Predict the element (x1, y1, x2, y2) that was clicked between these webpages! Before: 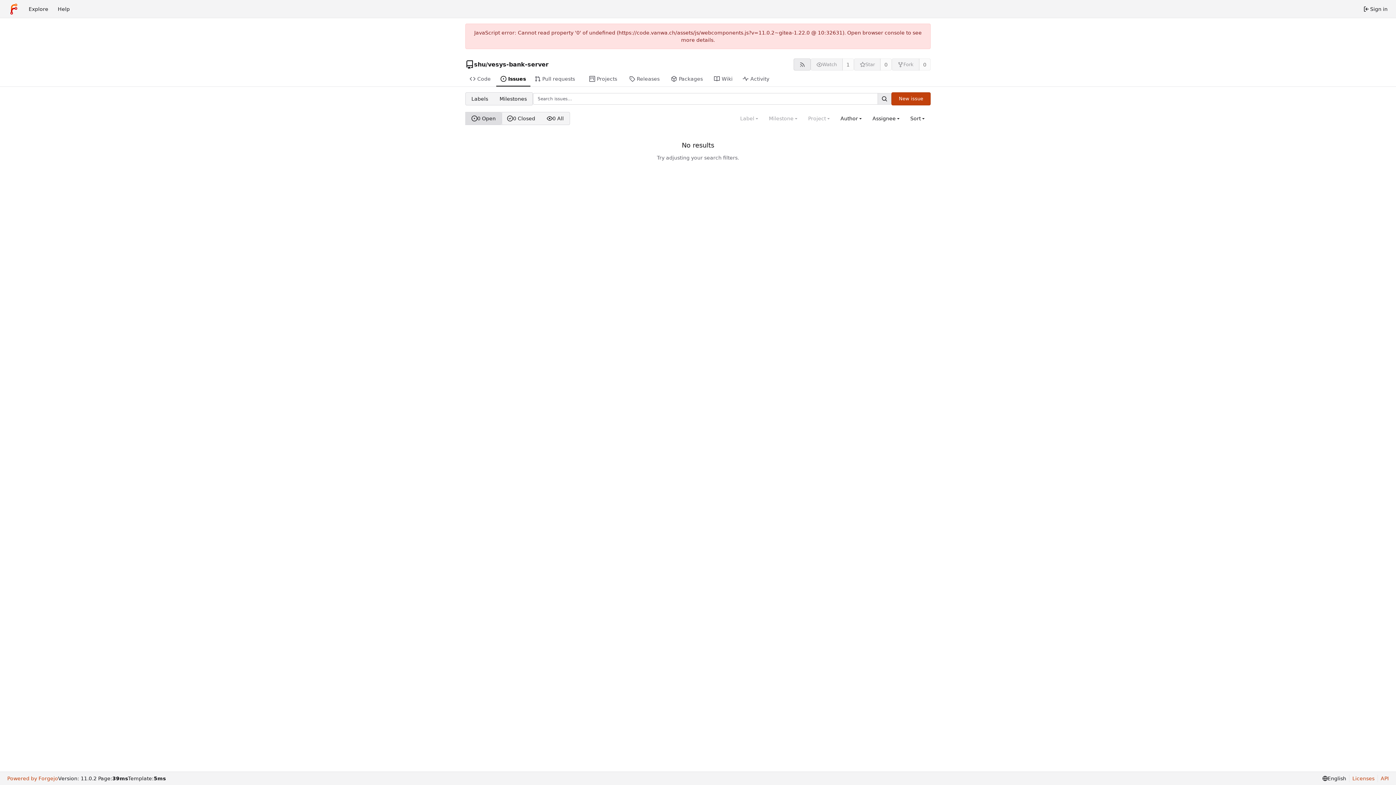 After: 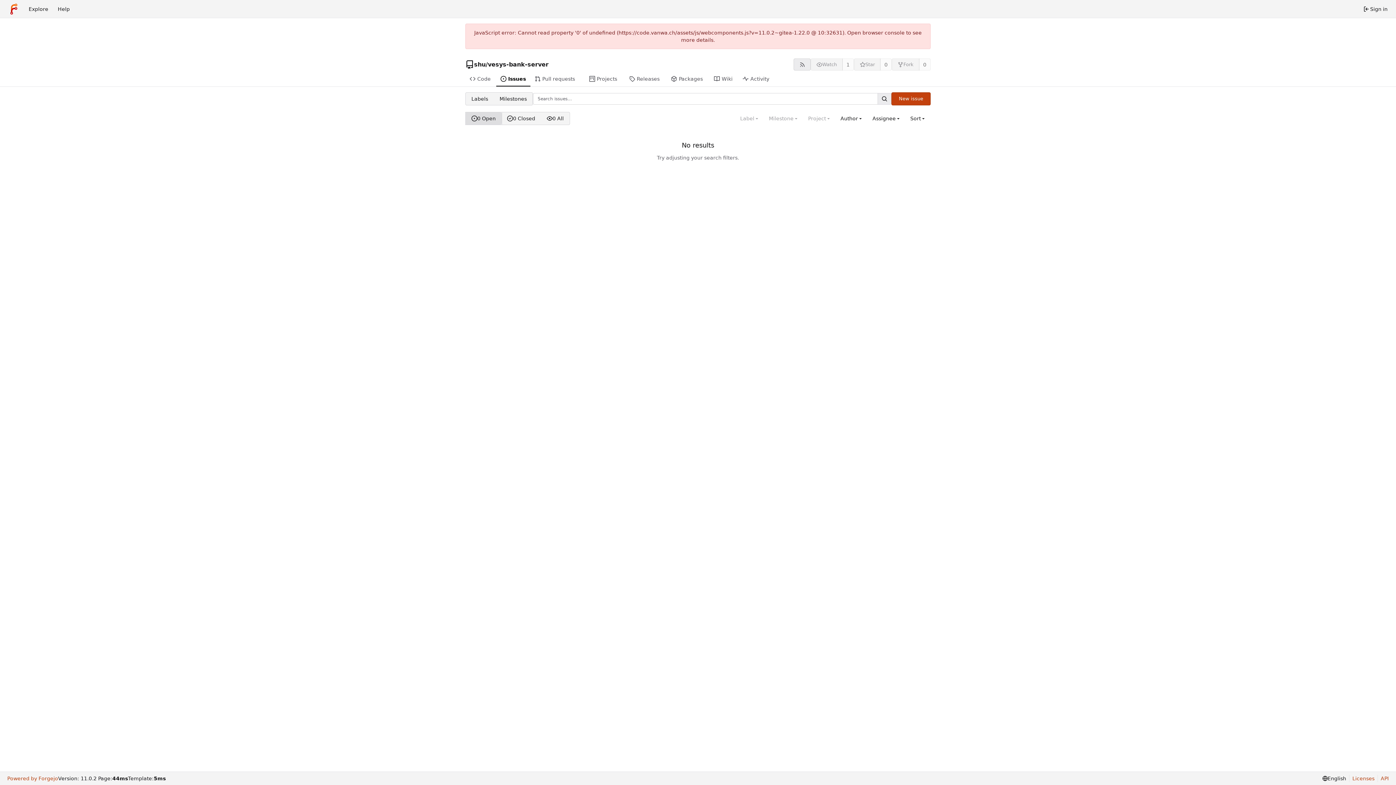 Action: bbox: (465, 112, 501, 124) label: 0 Open